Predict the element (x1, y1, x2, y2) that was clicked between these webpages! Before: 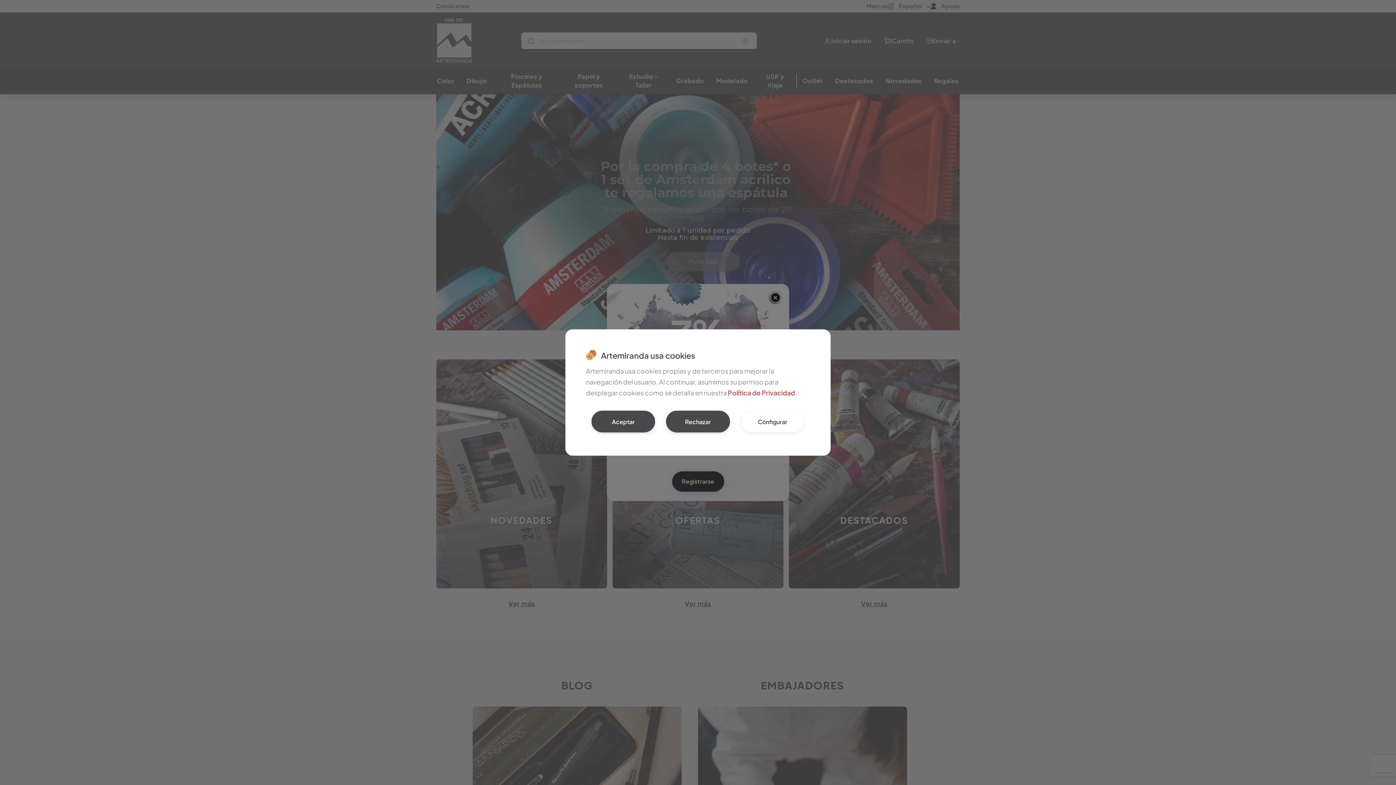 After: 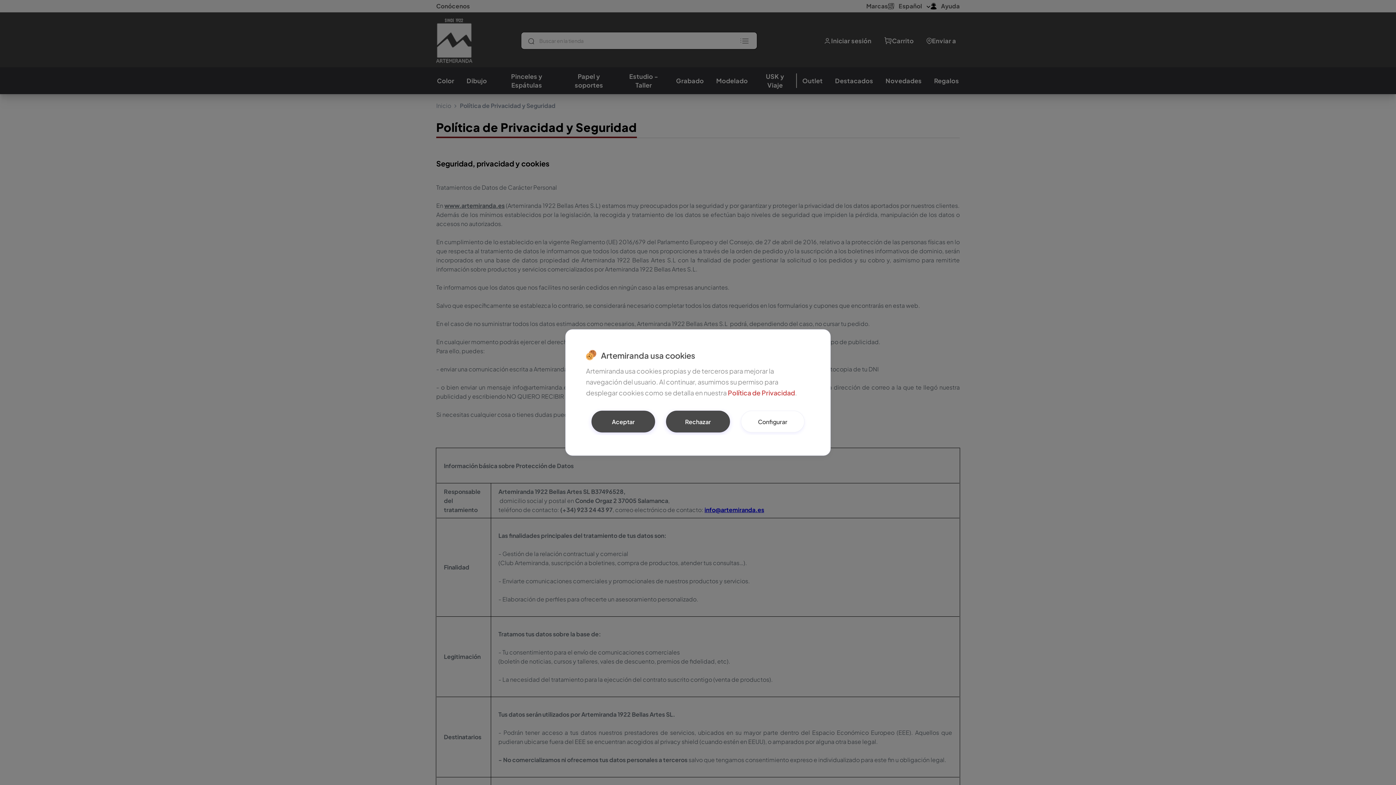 Action: bbox: (728, 388, 795, 397) label: Política de Privacidad